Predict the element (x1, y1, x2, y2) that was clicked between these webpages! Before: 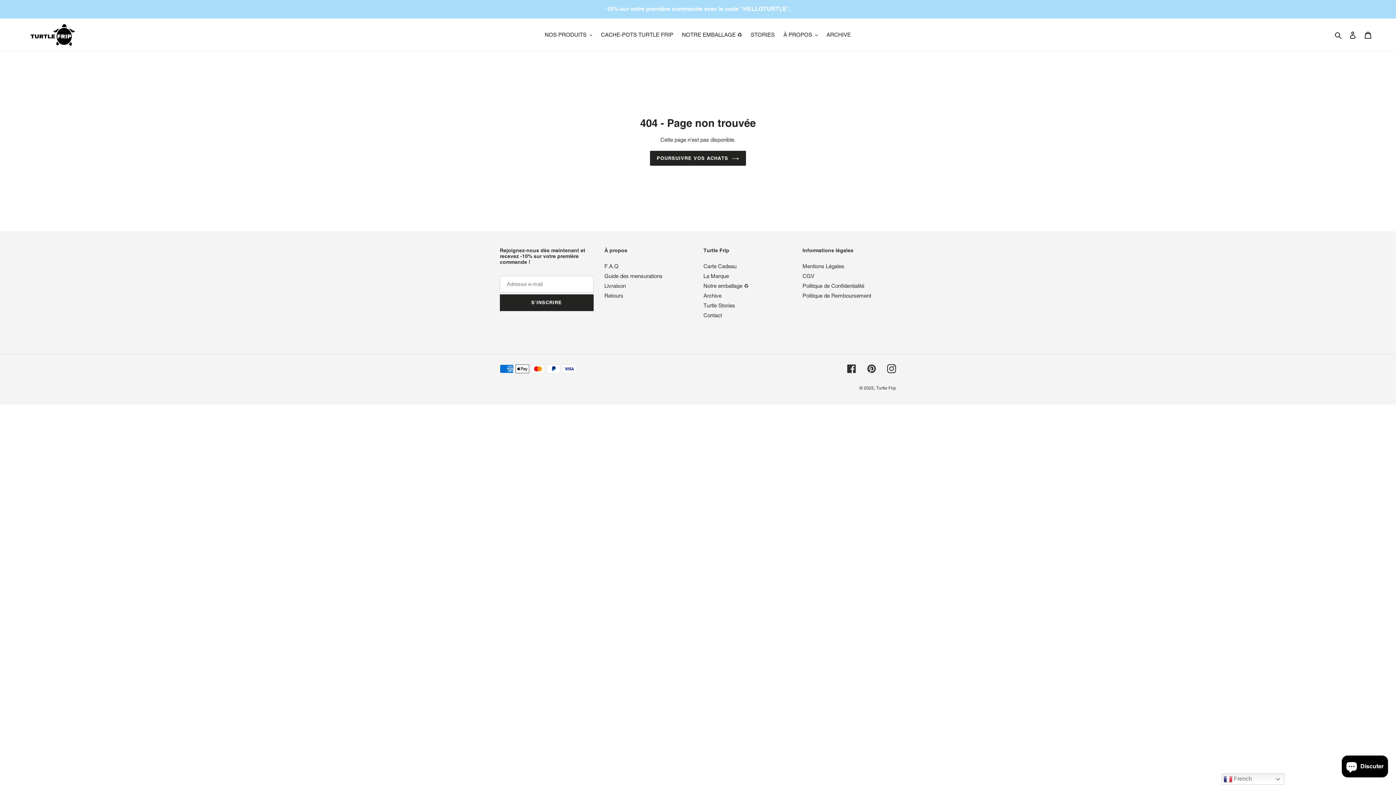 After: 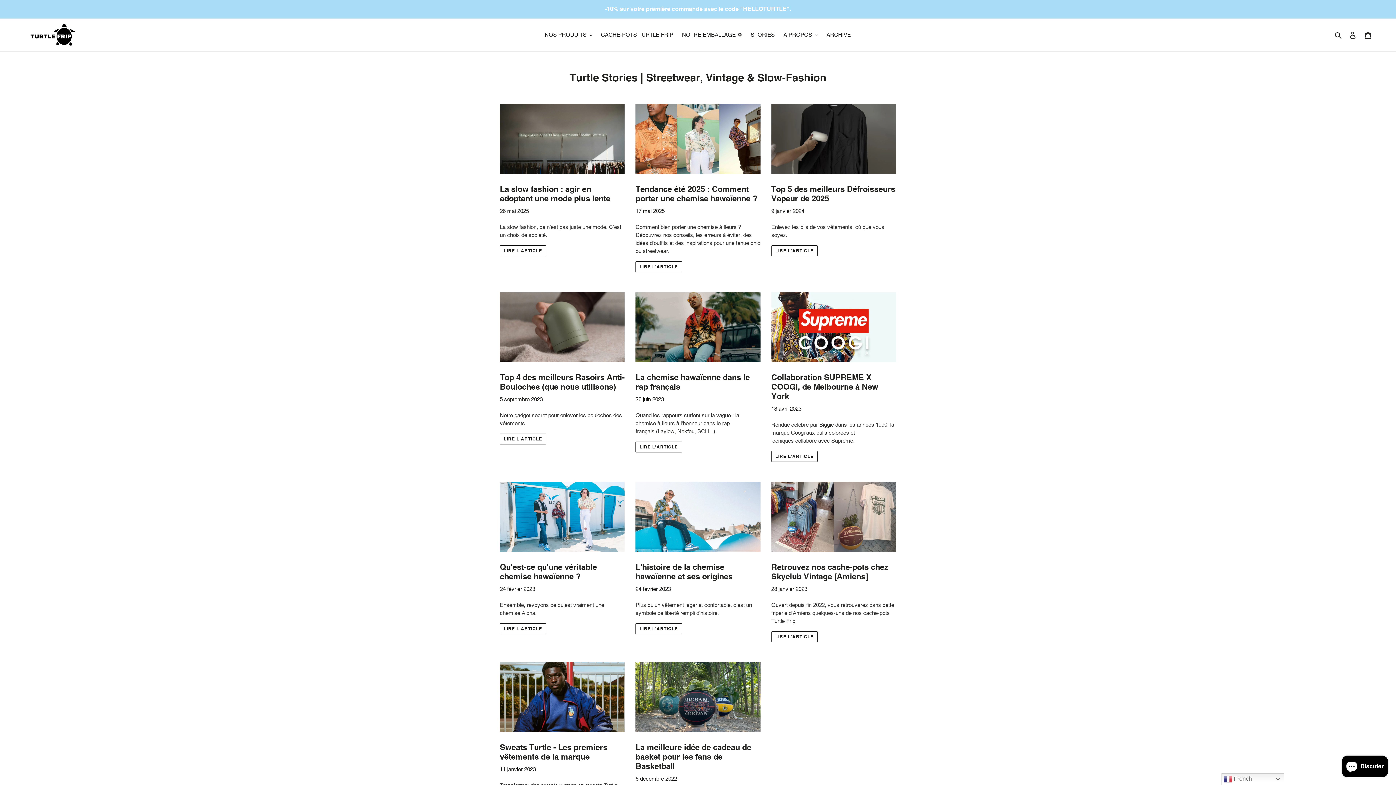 Action: label: STORIES bbox: (747, 29, 778, 40)